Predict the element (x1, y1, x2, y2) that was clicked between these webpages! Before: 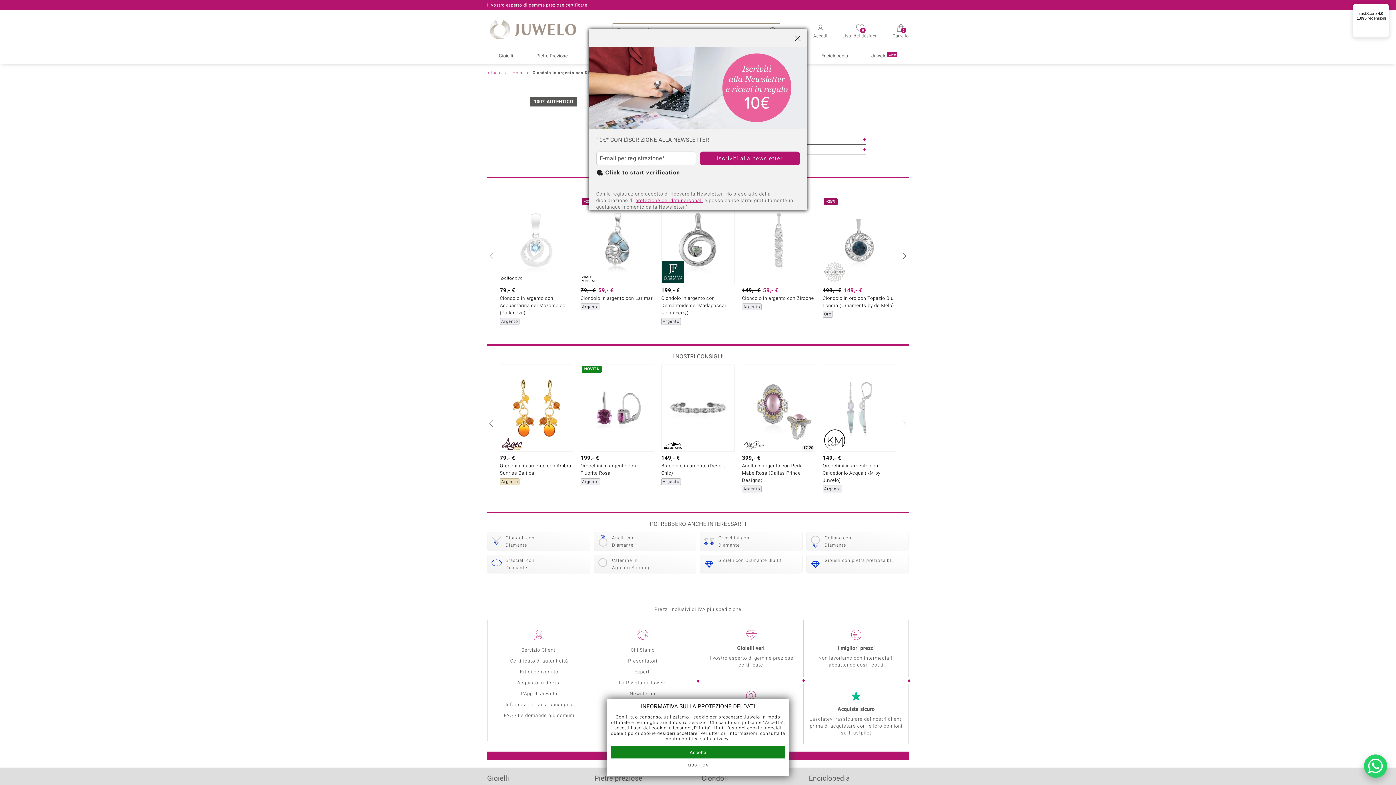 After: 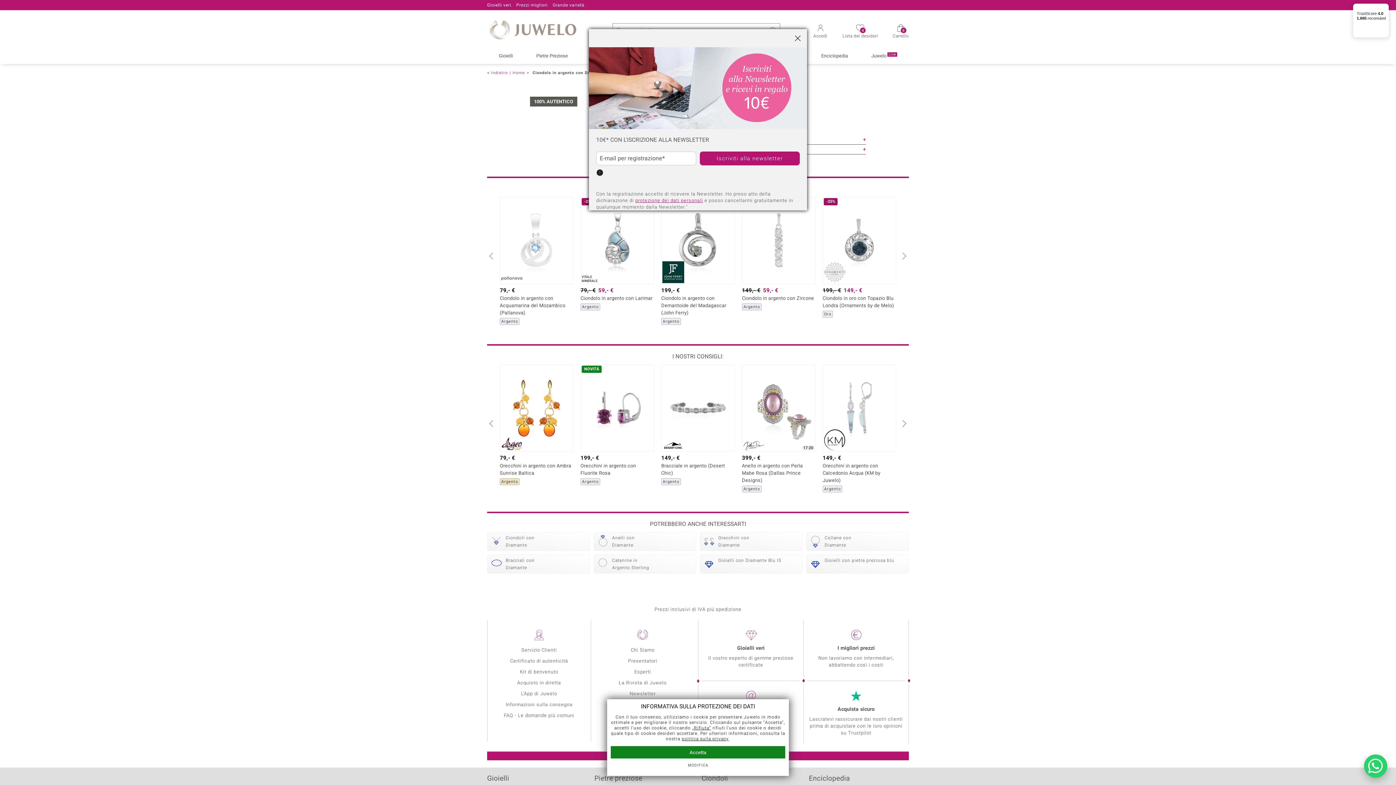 Action: label: protezione dei dati personali bbox: (744, 675, 812, 682)